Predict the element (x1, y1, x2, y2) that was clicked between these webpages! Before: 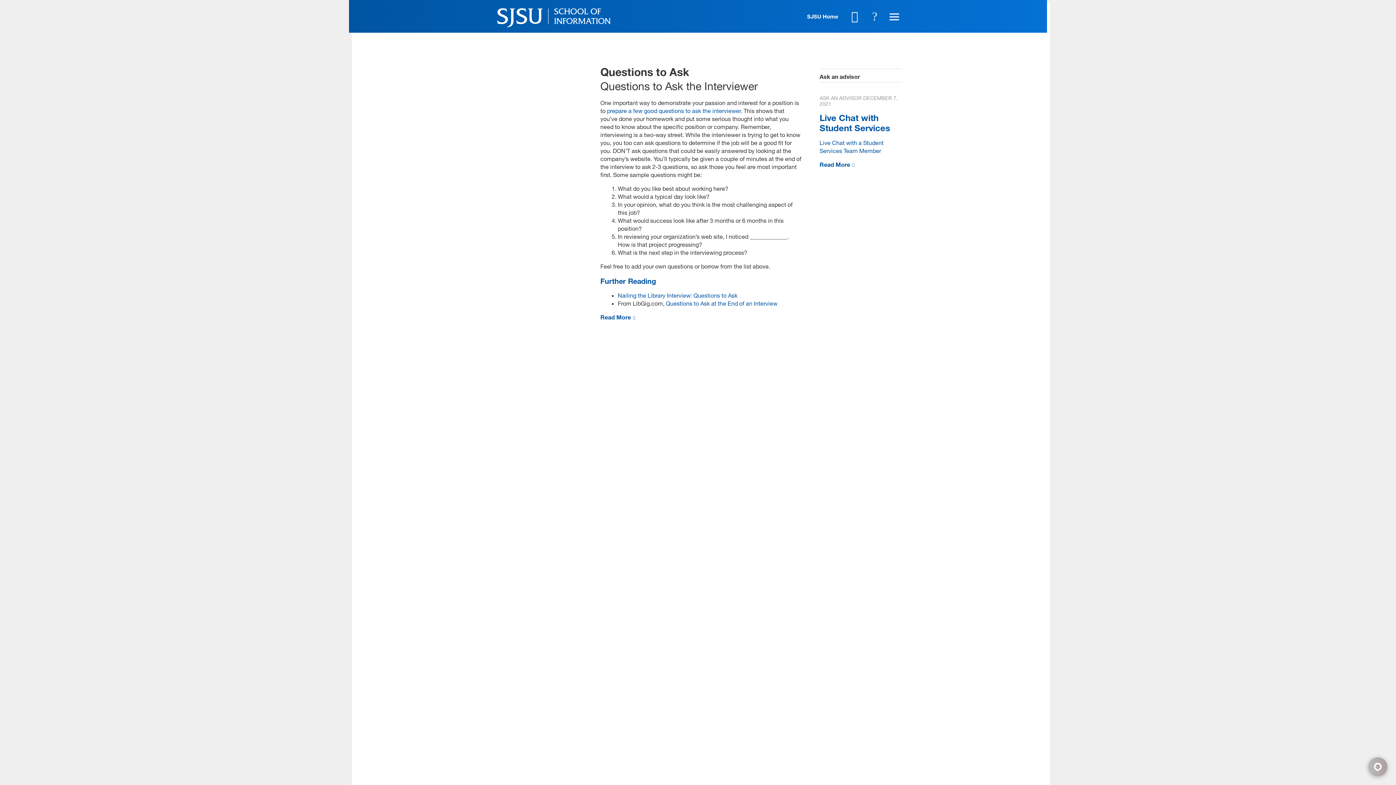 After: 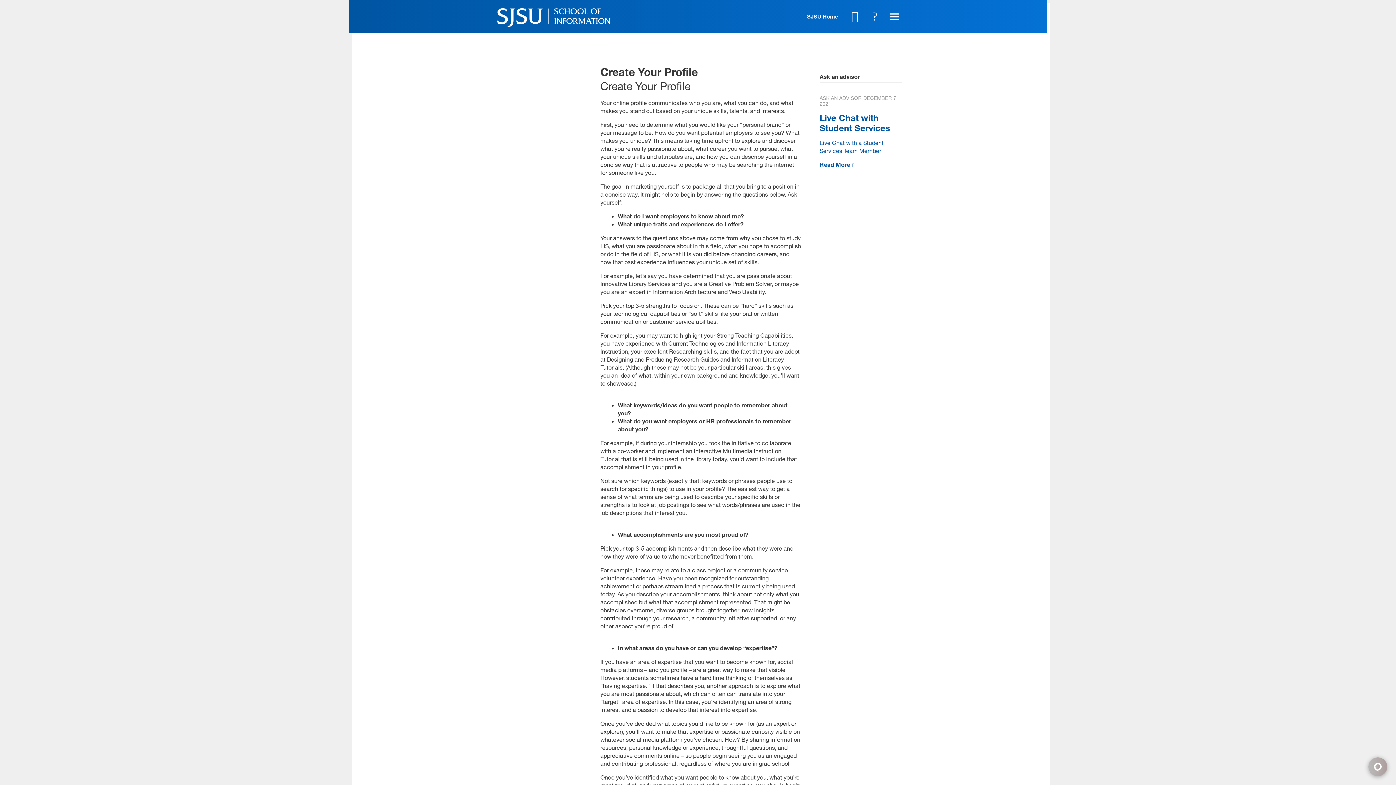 Action: bbox: (500, 489, 582, 495) label: Create Your Profile